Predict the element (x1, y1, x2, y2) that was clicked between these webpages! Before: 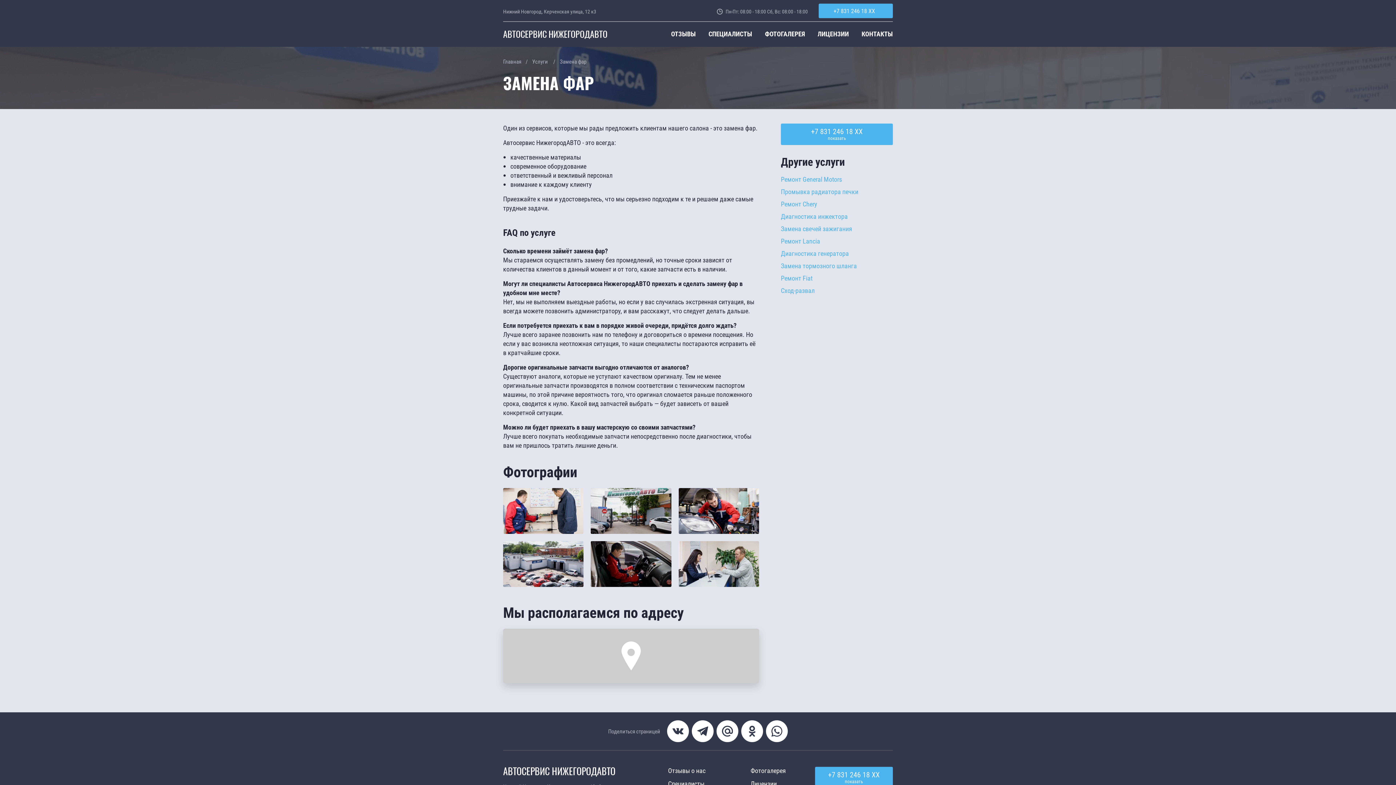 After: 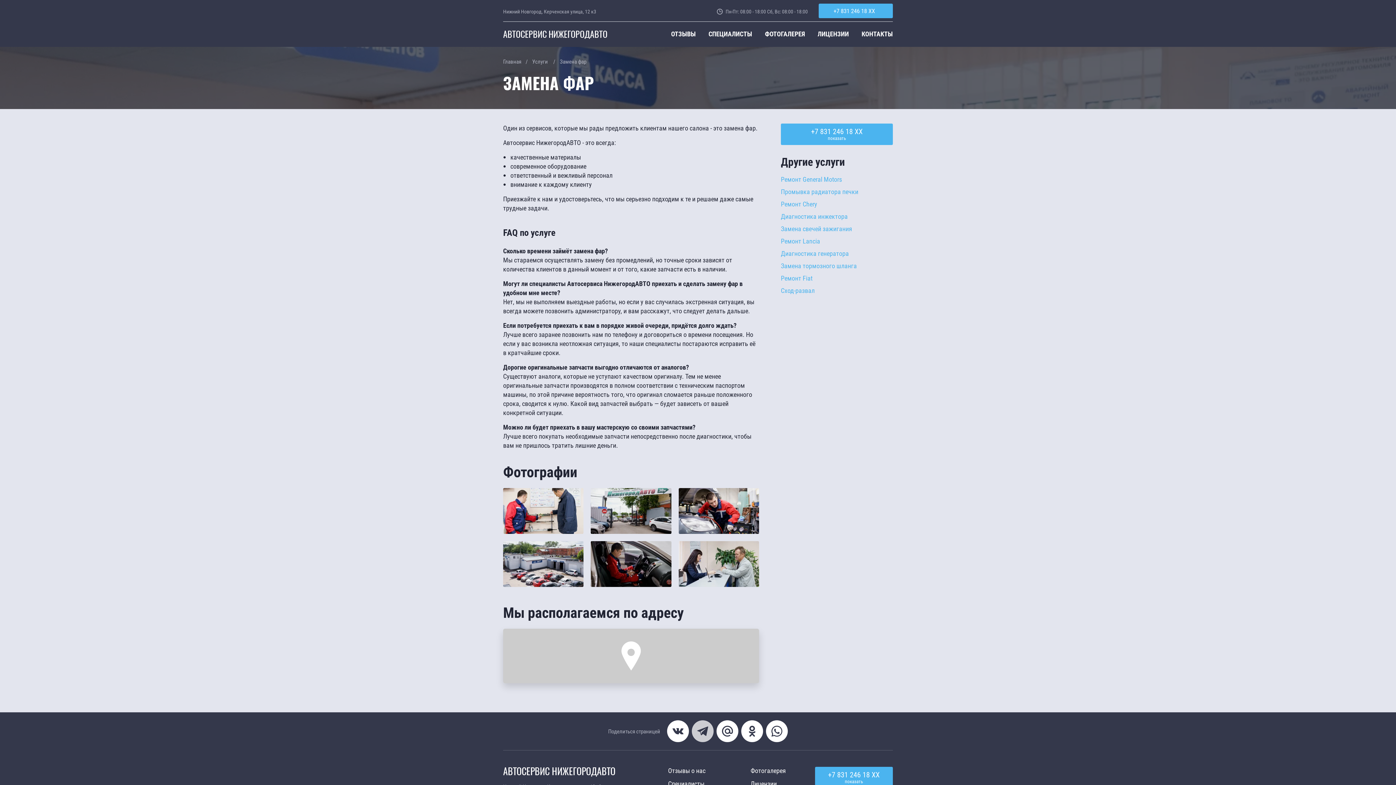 Action: bbox: (692, 720, 713, 742)